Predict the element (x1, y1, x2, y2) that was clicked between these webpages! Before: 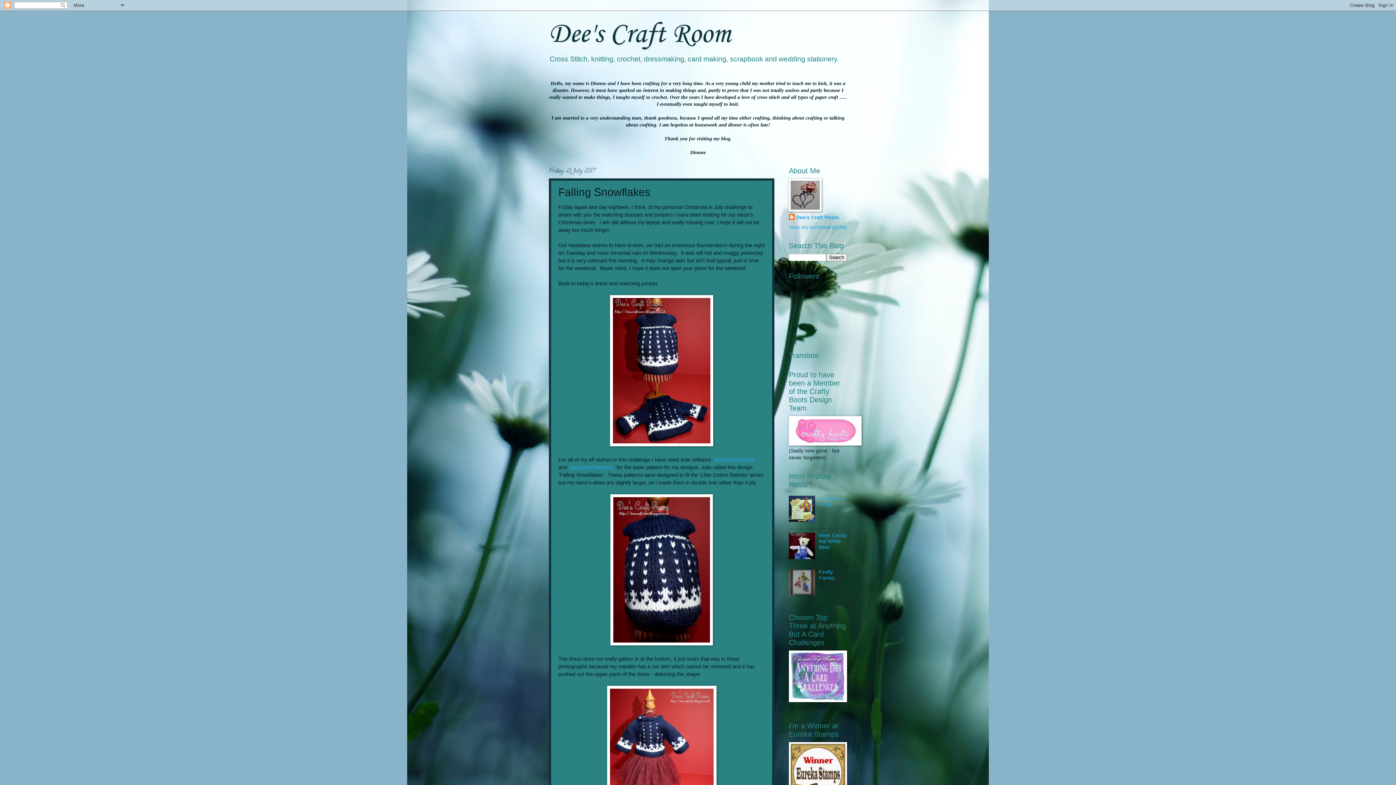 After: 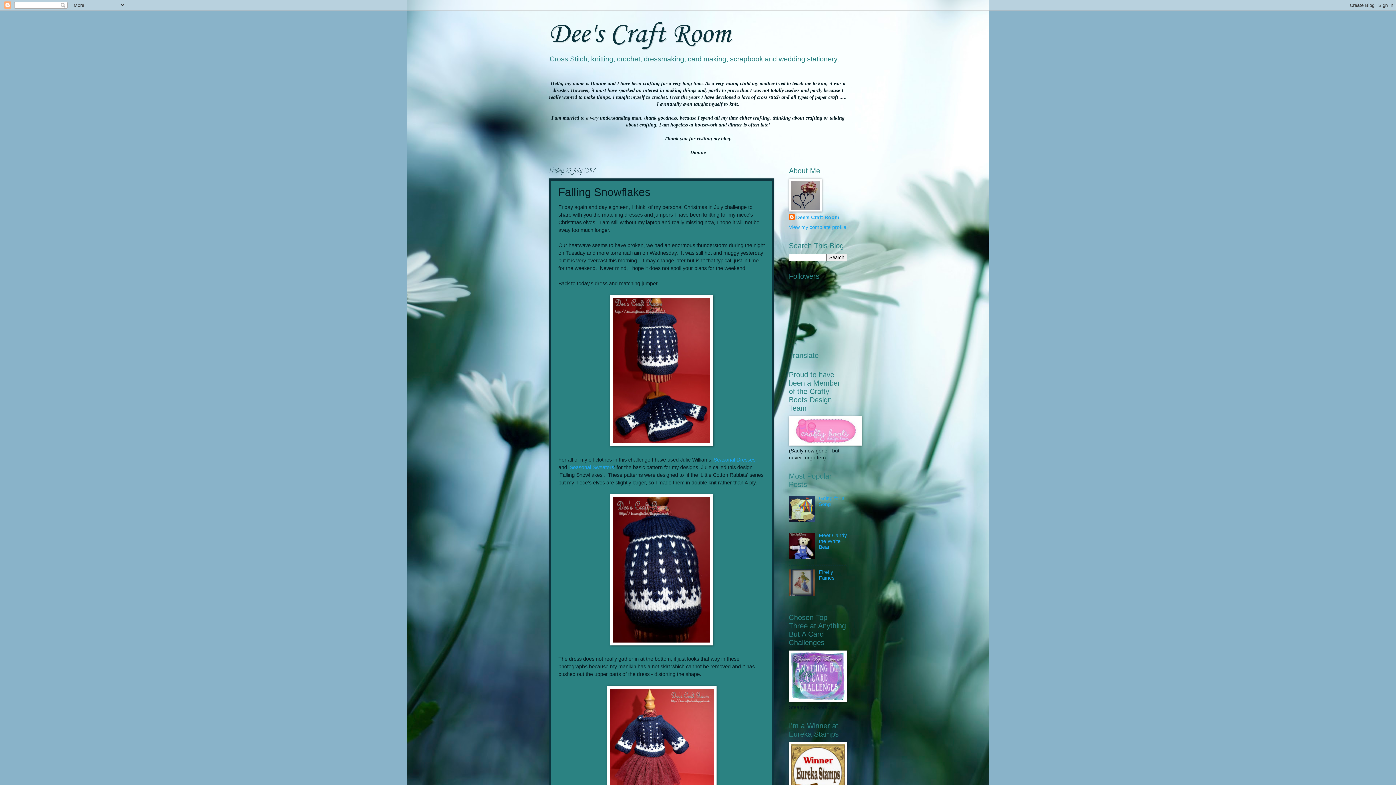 Action: bbox: (789, 517, 817, 523)